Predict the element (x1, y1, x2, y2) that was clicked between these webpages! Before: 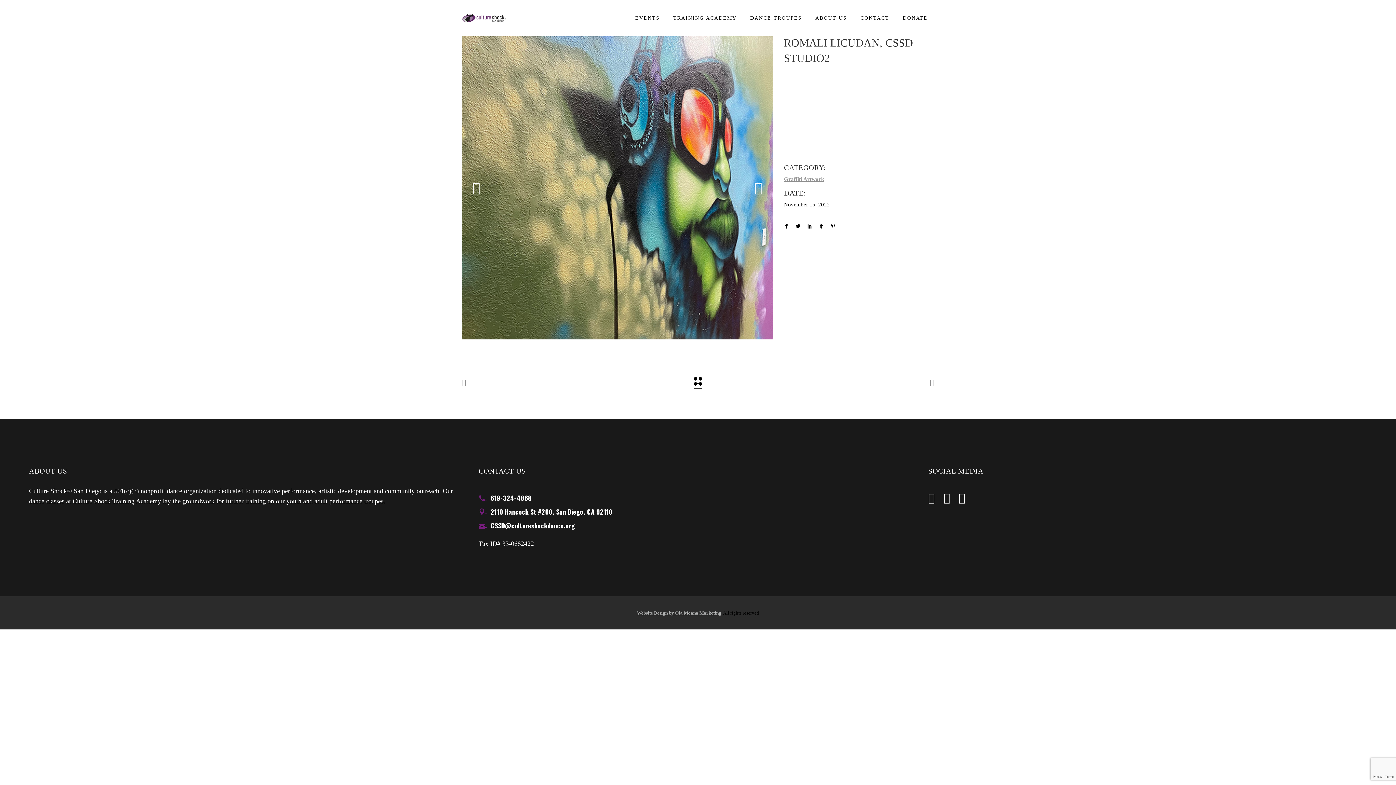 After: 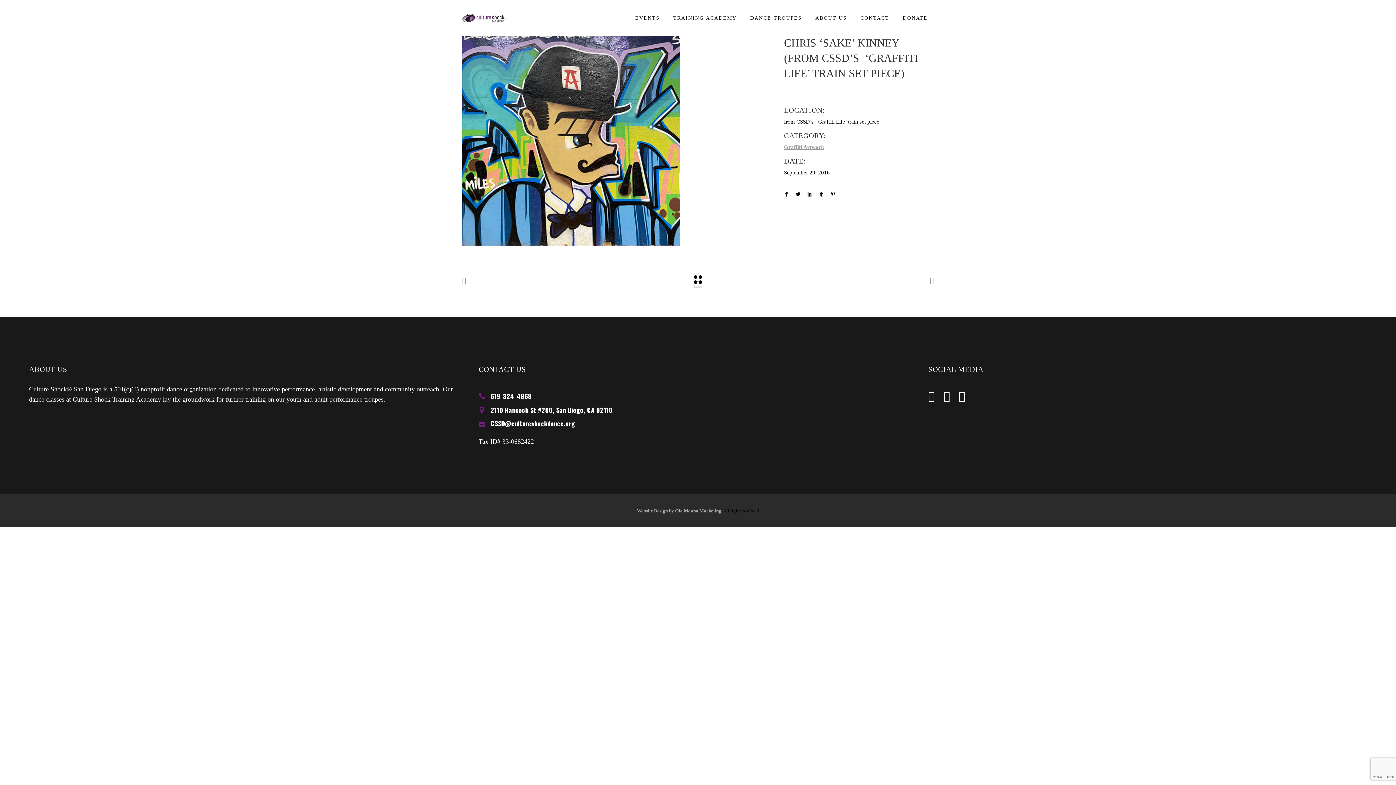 Action: bbox: (461, 371, 466, 391)